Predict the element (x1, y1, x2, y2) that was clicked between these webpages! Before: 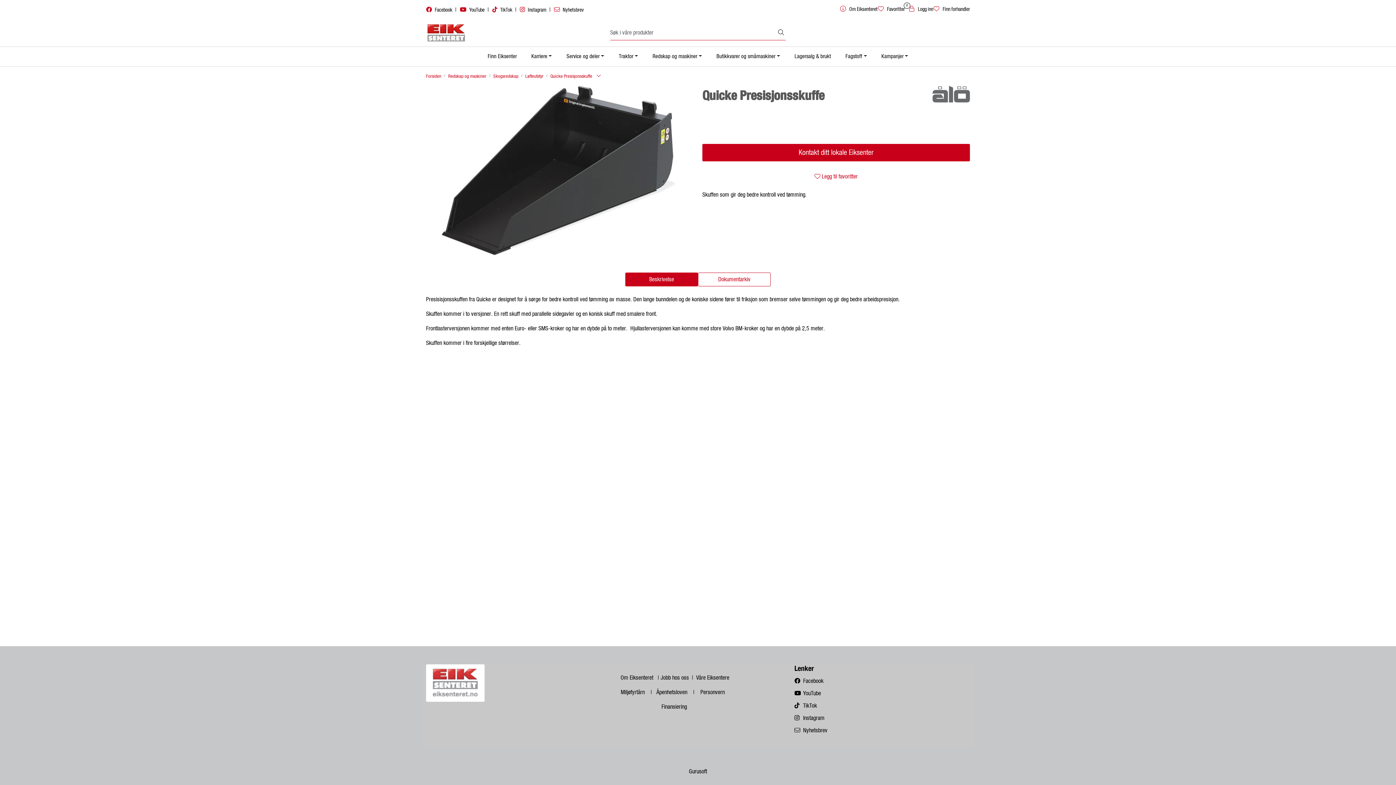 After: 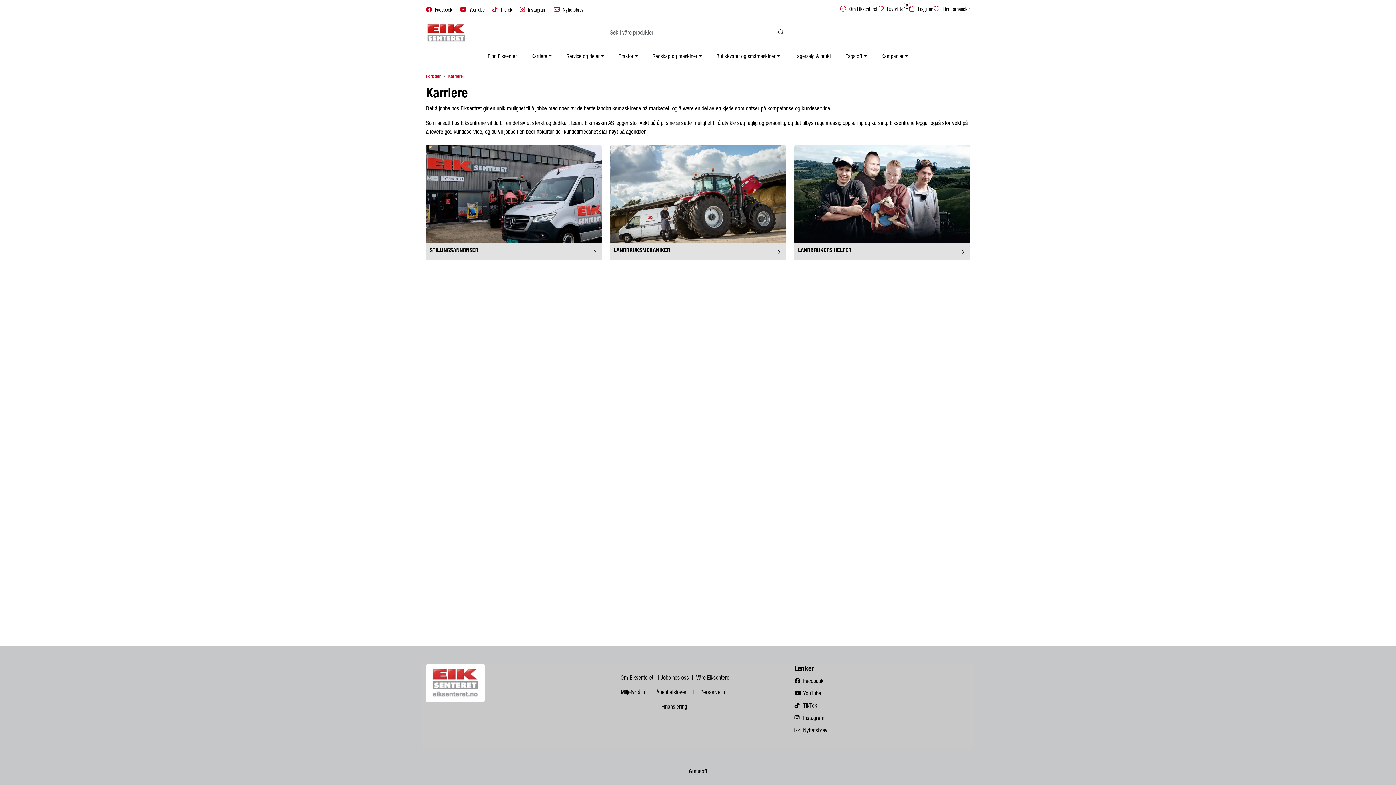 Action: label: Karriere bbox: (524, 46, 559, 66)